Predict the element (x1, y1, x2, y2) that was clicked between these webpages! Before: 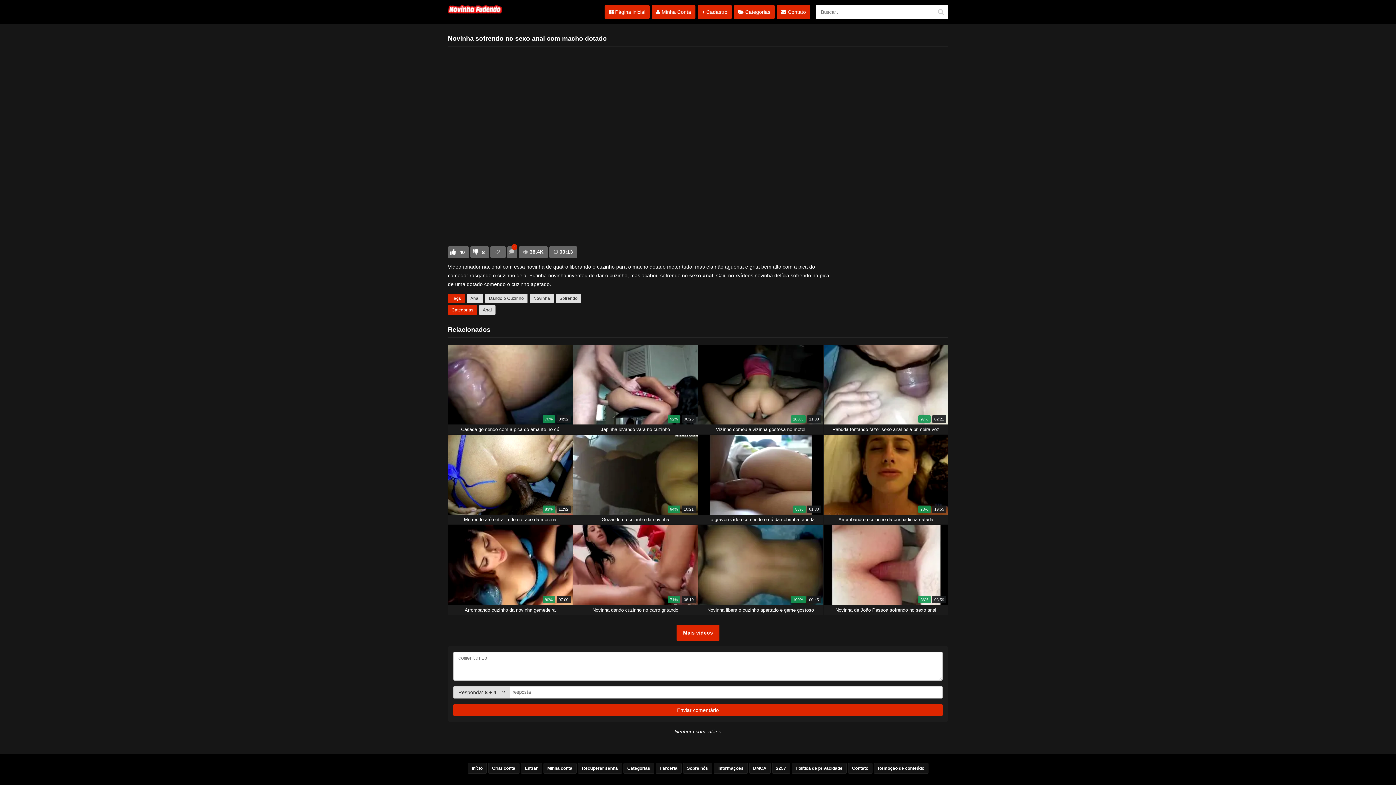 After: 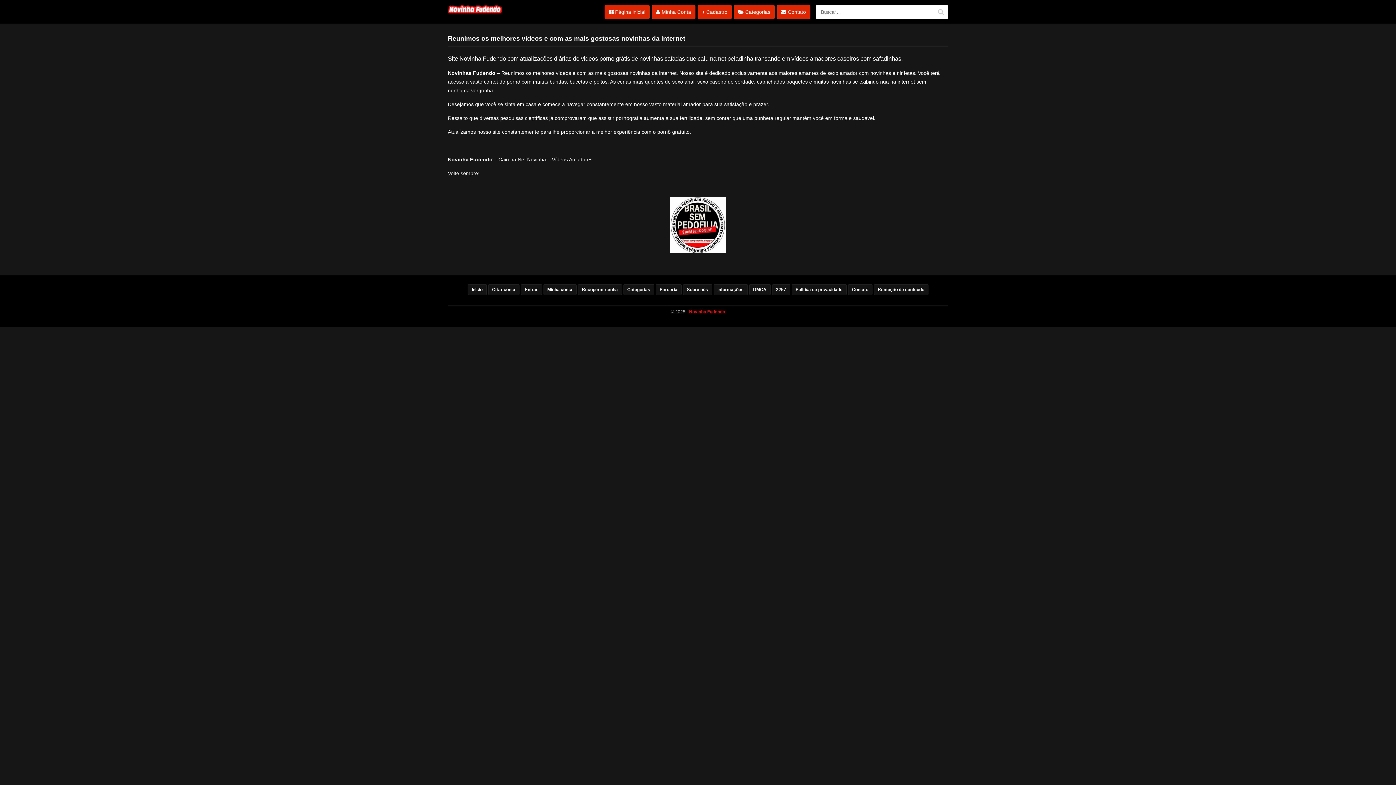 Action: bbox: (683, 763, 712, 774) label: Sobre nós